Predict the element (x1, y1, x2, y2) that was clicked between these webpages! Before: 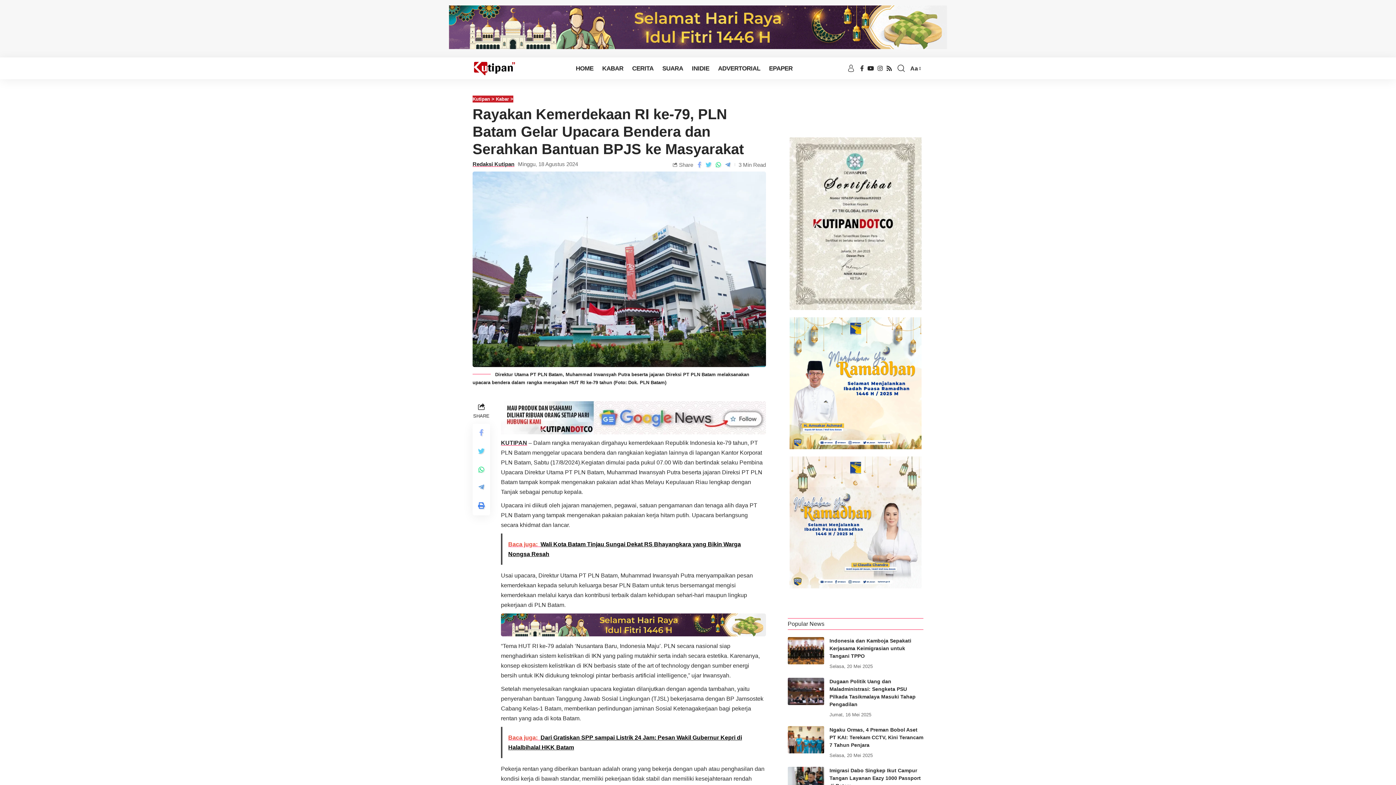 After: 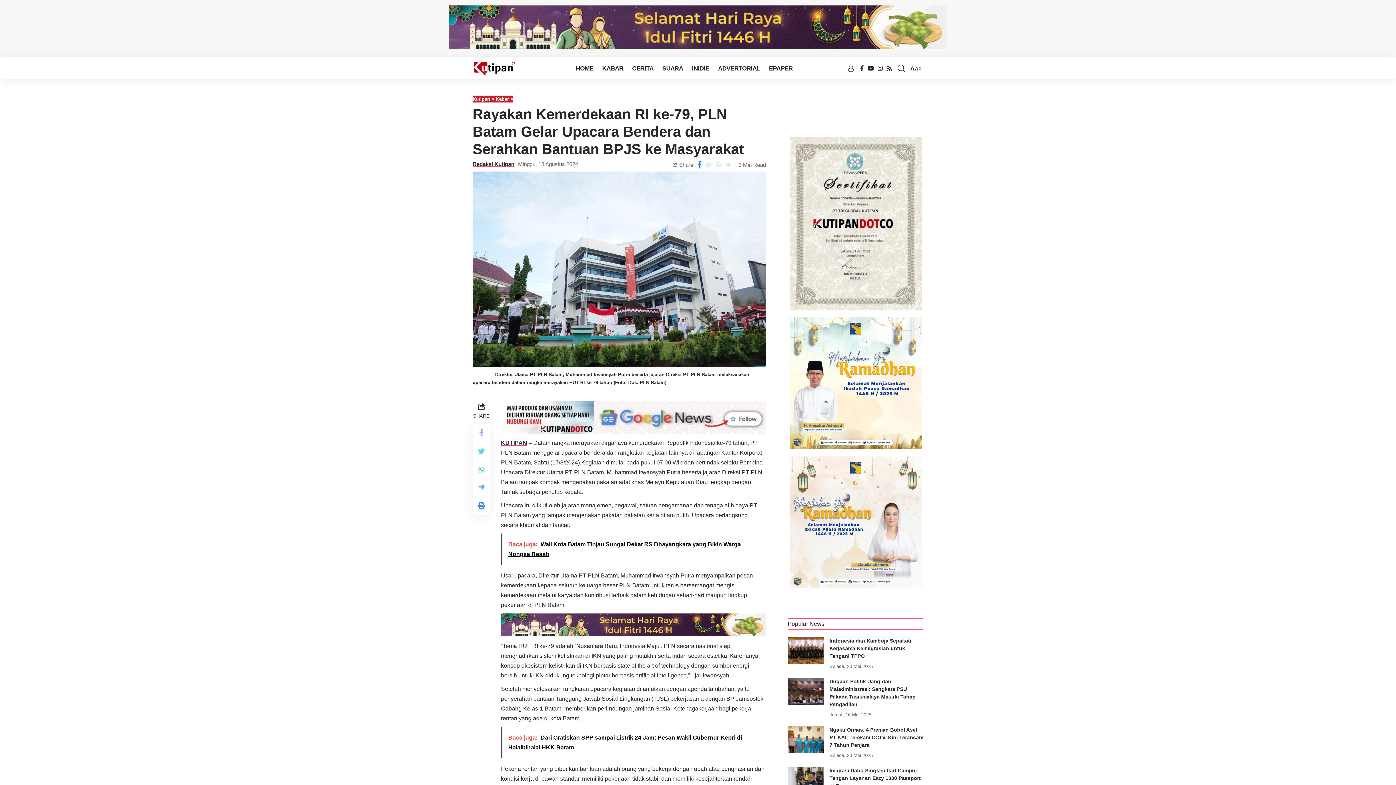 Action: bbox: (695, 159, 703, 169)